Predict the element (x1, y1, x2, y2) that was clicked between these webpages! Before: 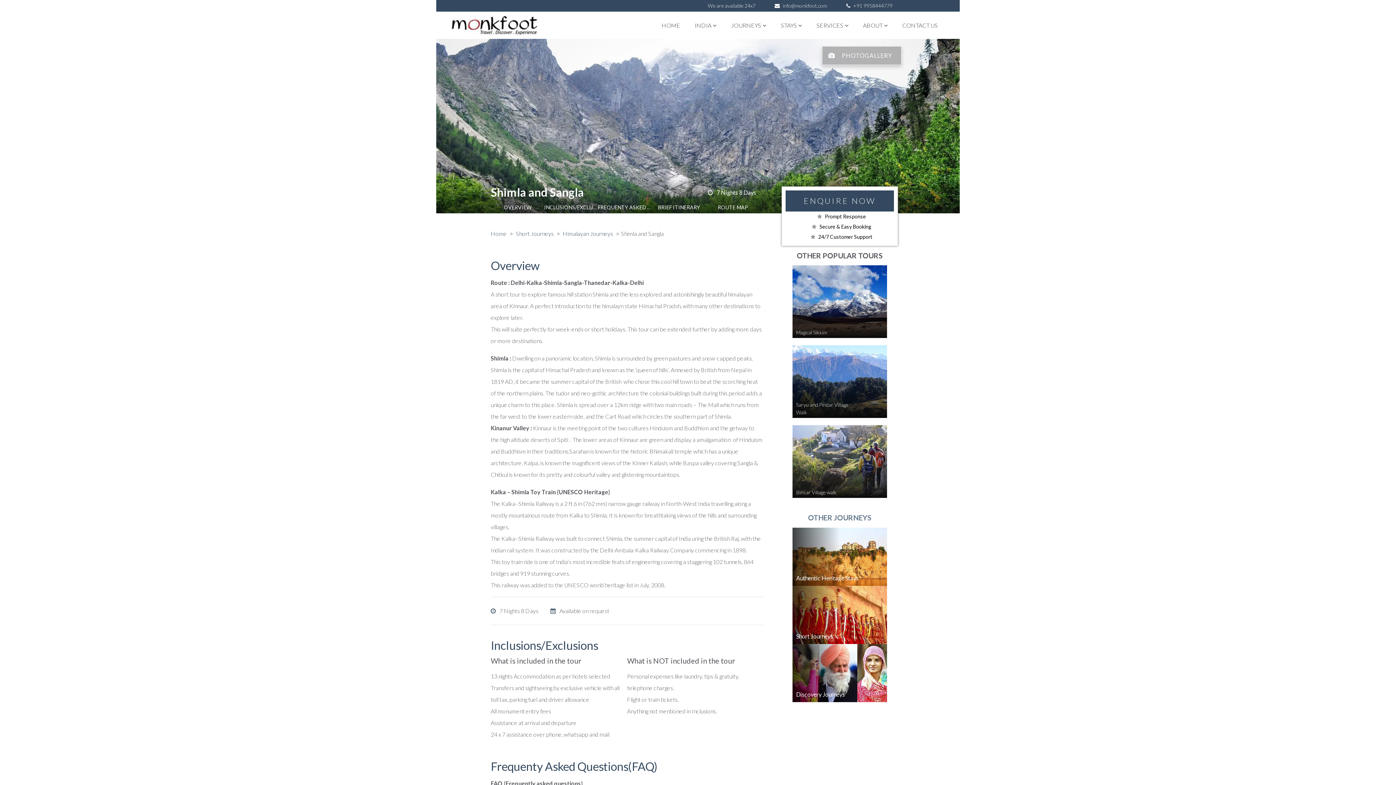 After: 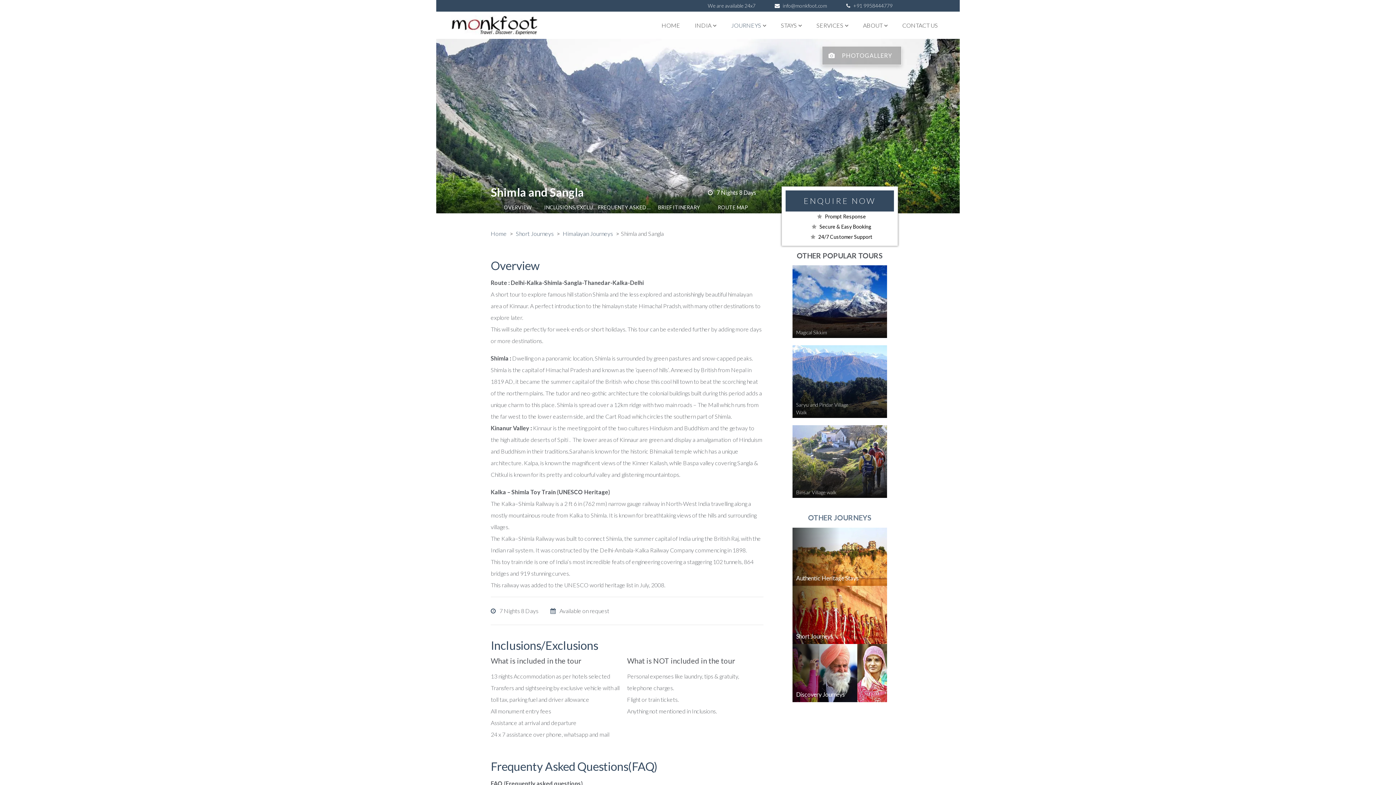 Action: label: JOURNEYS bbox: (724, 17, 773, 32)